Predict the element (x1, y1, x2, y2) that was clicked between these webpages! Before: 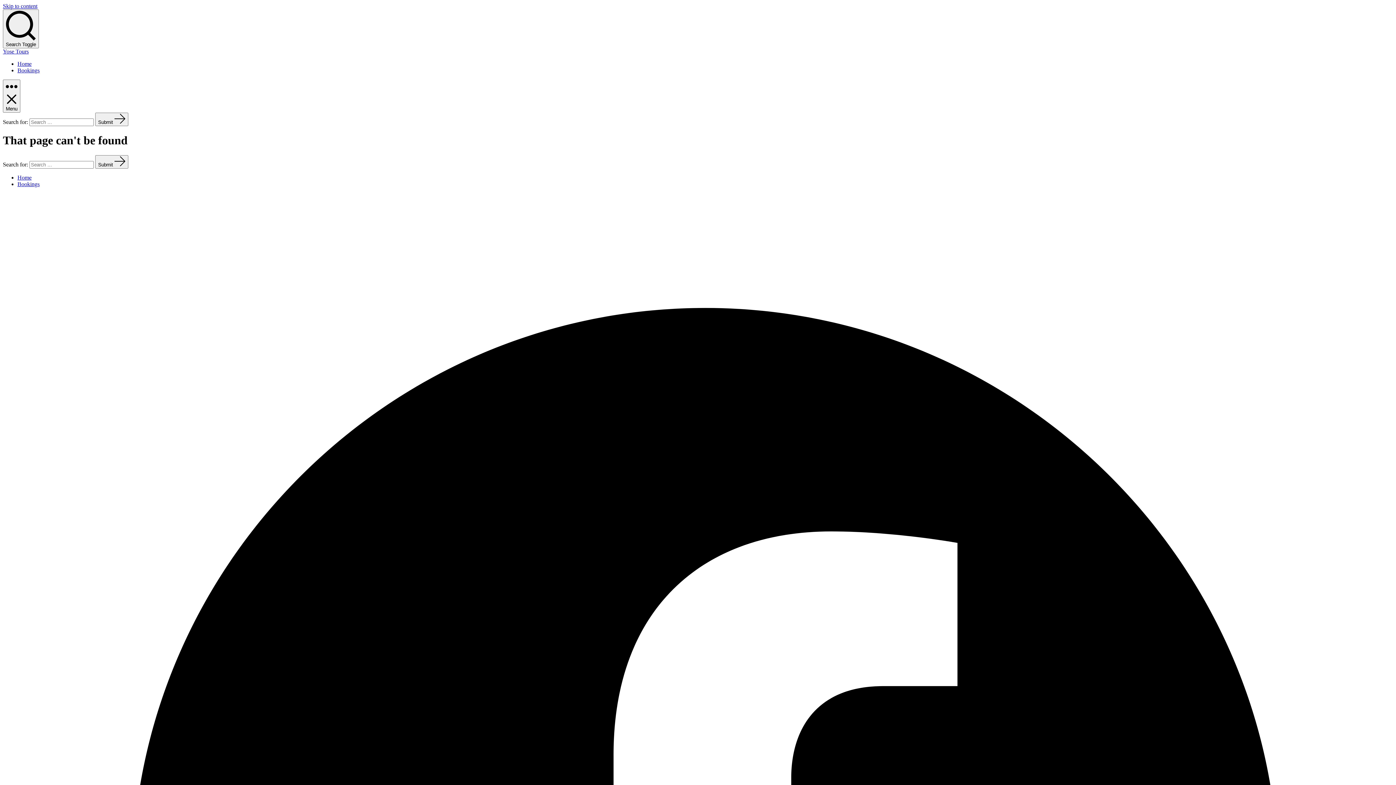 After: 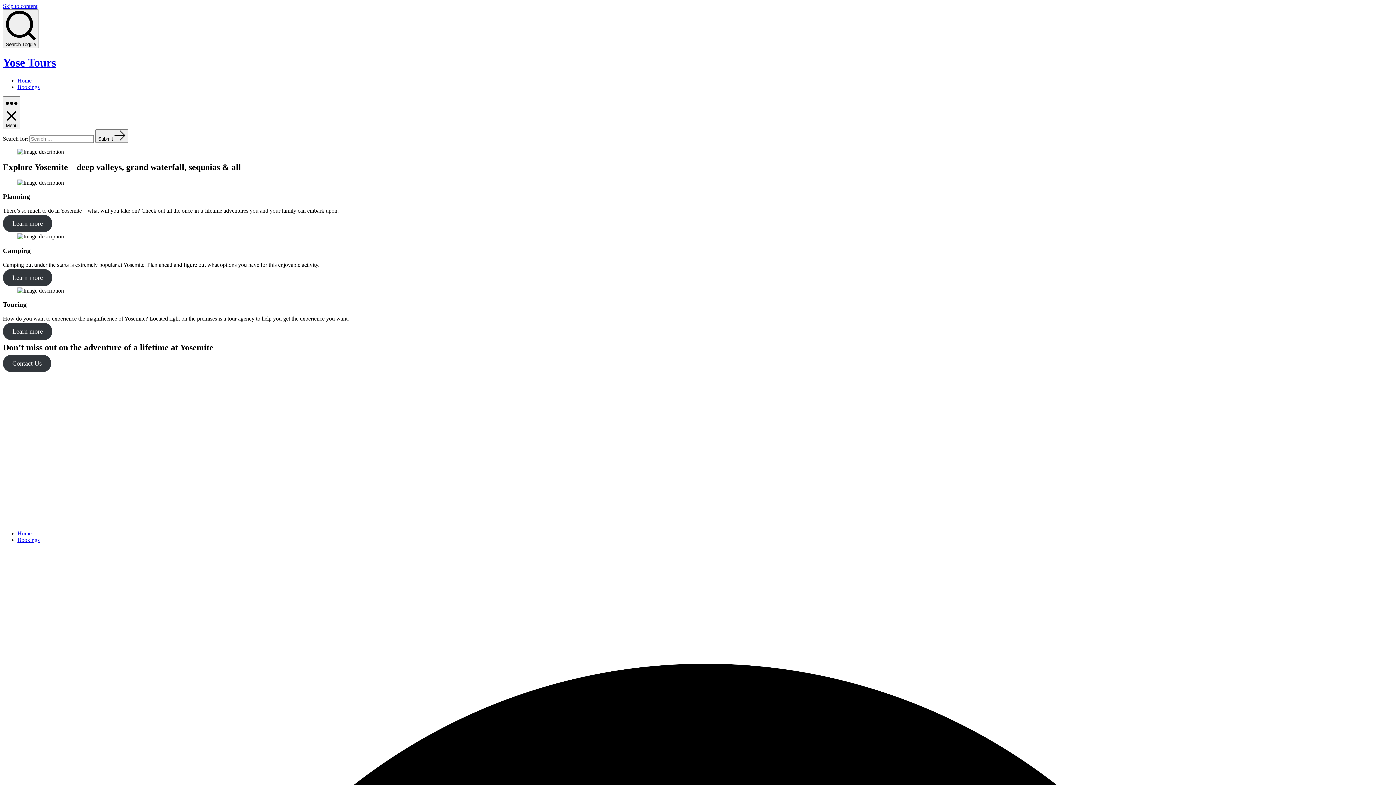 Action: bbox: (17, 60, 31, 66) label: Home